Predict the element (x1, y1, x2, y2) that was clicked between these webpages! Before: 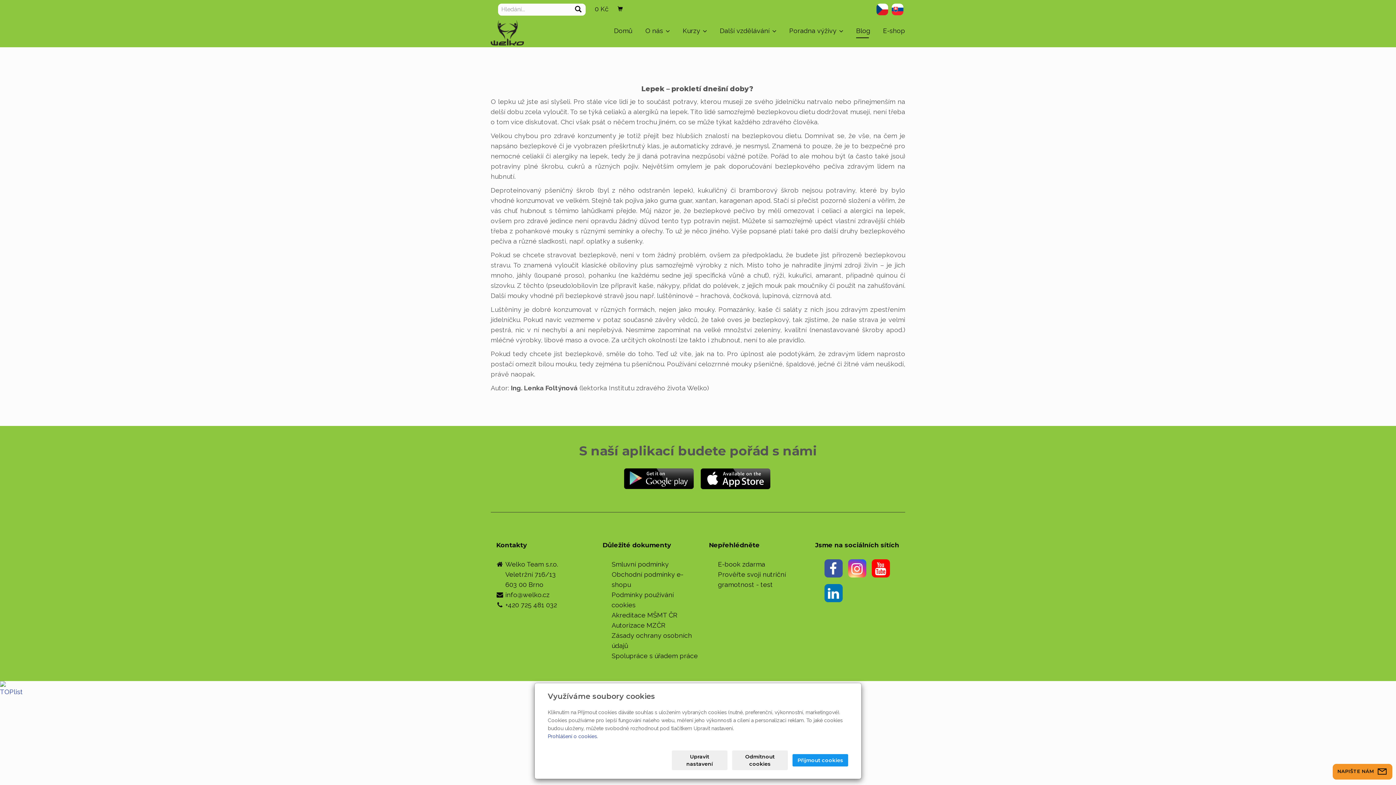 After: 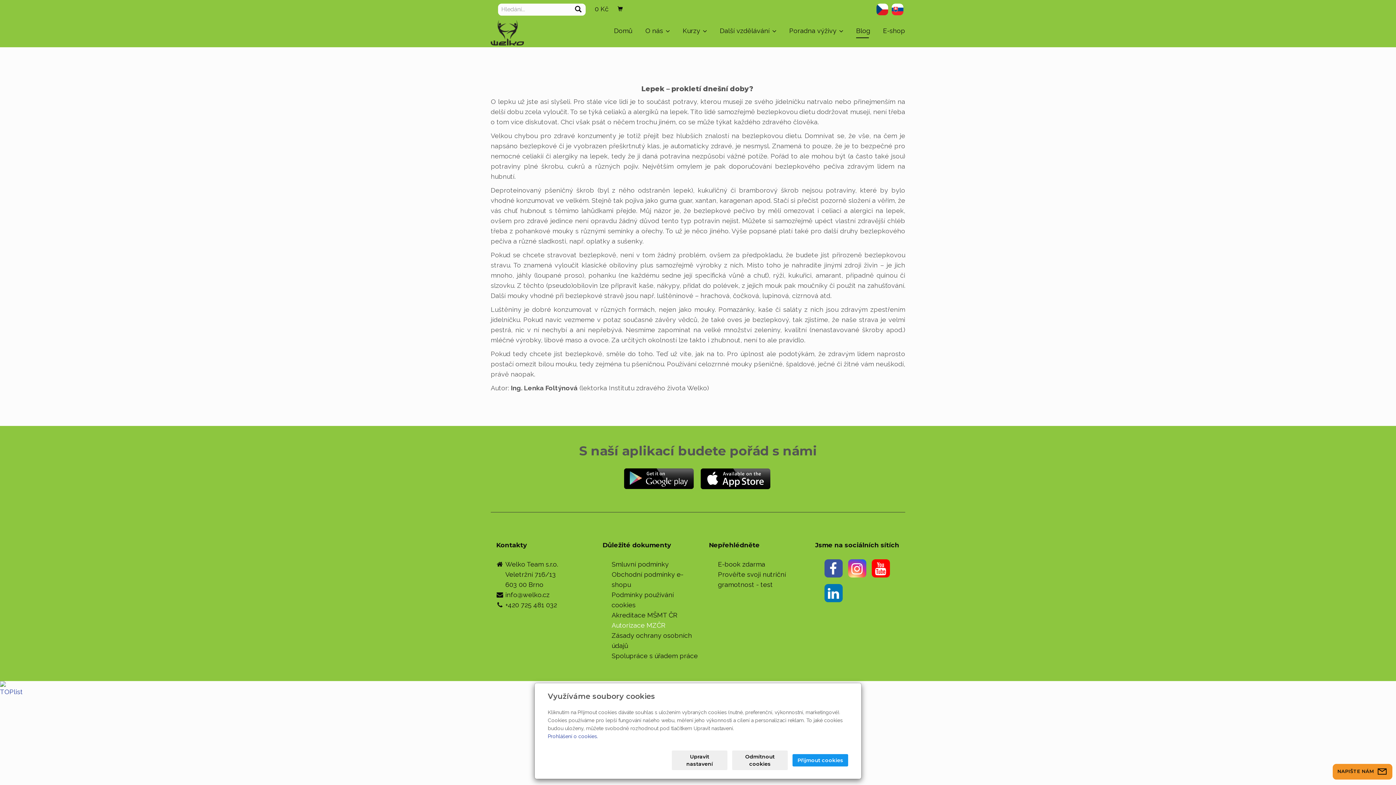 Action: bbox: (611, 621, 665, 629) label: Autorizace MZČR